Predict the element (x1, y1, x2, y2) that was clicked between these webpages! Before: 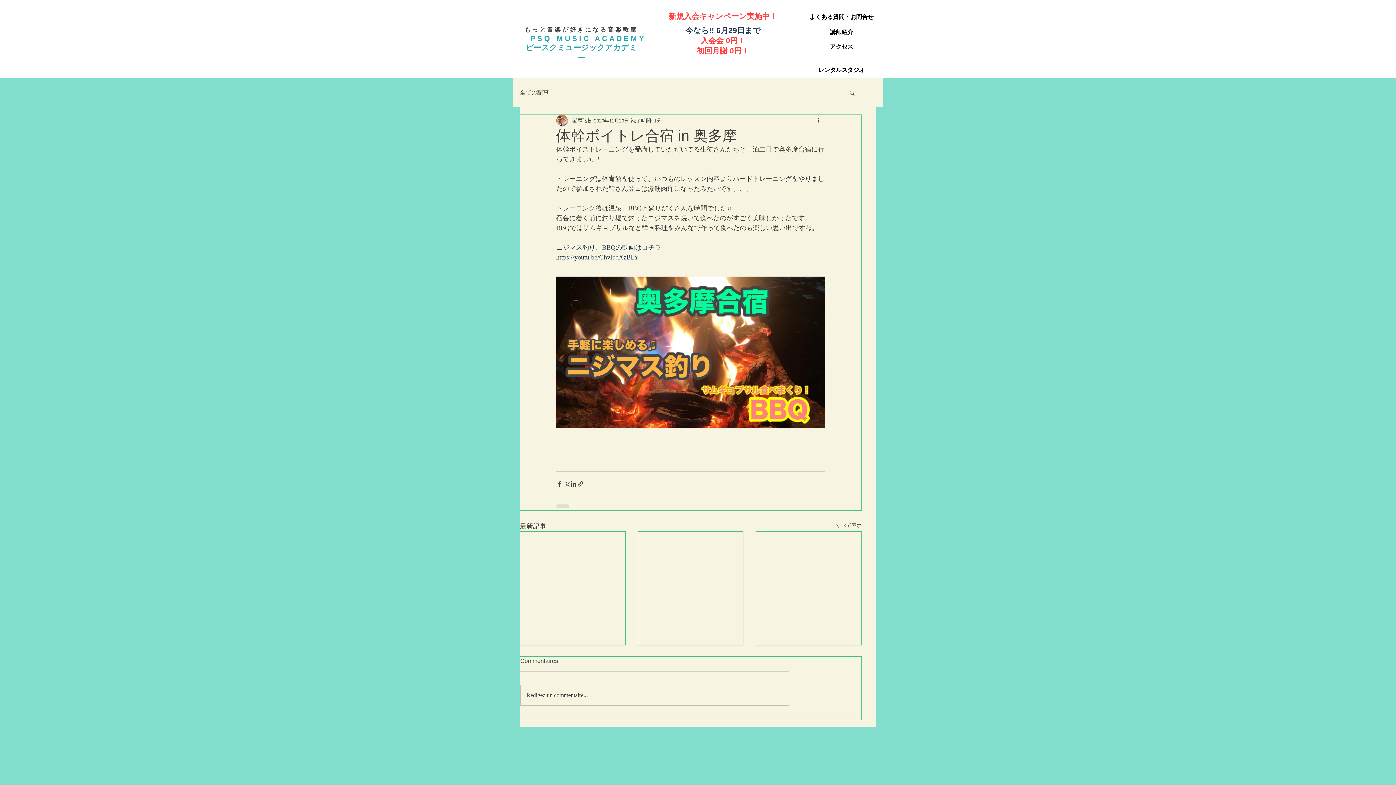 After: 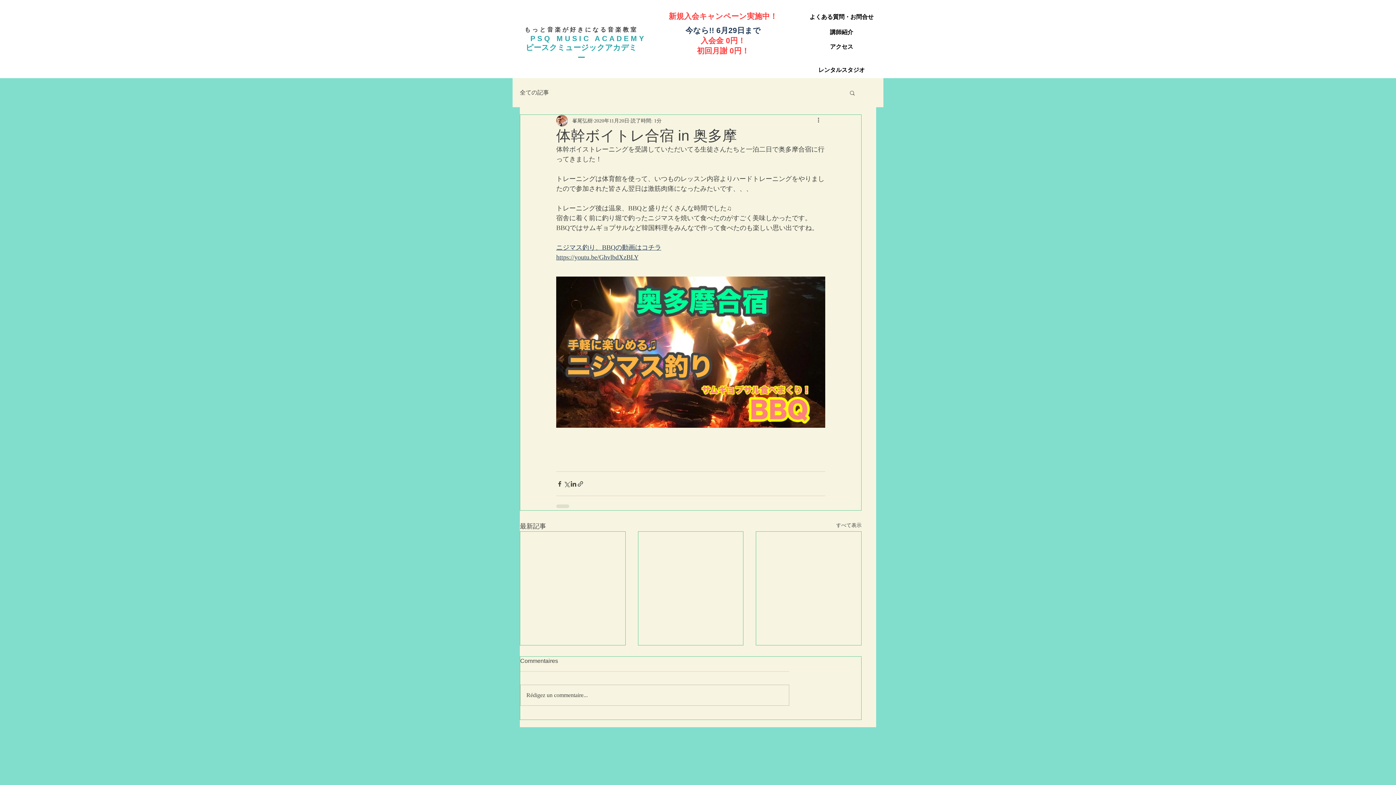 Action: bbox: (556, 253, 638, 261) label: https://youtu.be/GhvlbdXzBLY